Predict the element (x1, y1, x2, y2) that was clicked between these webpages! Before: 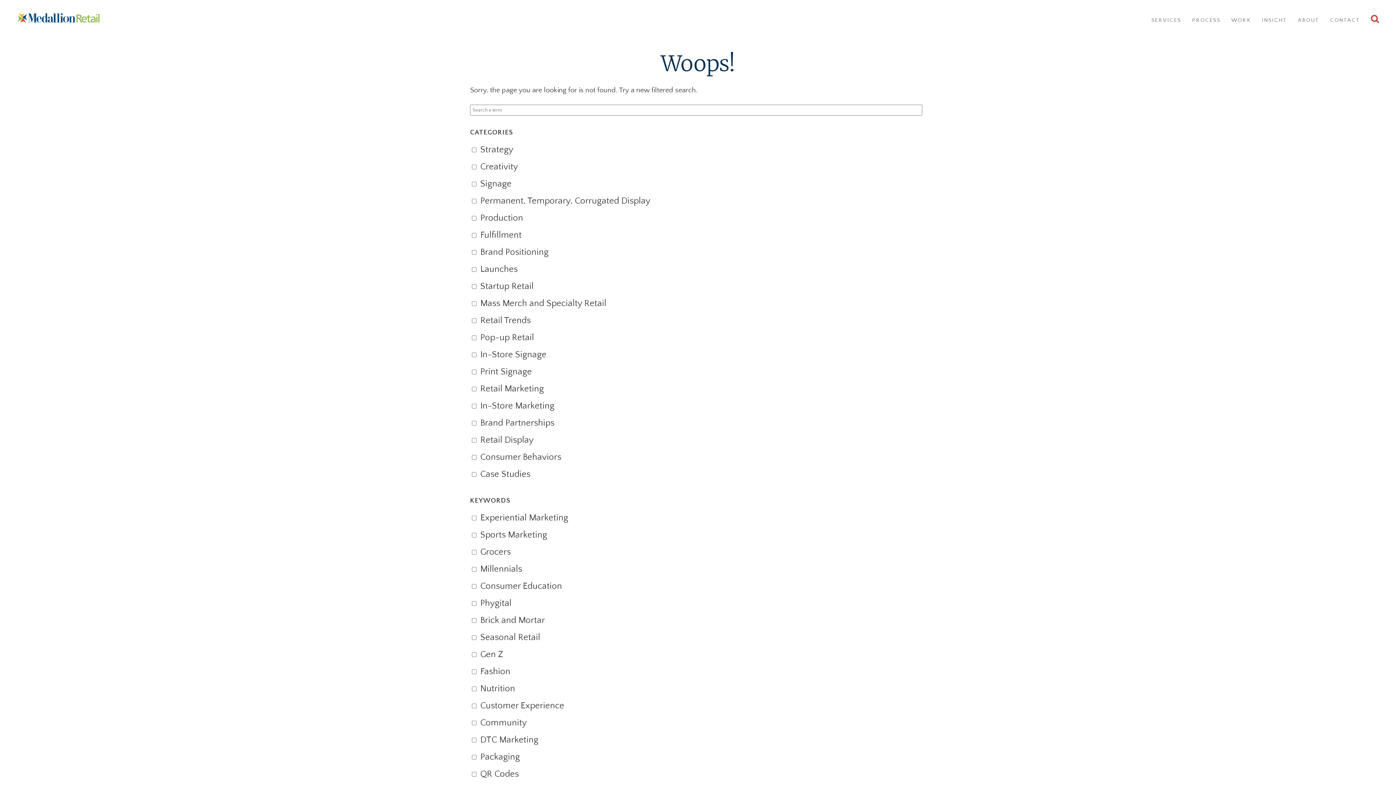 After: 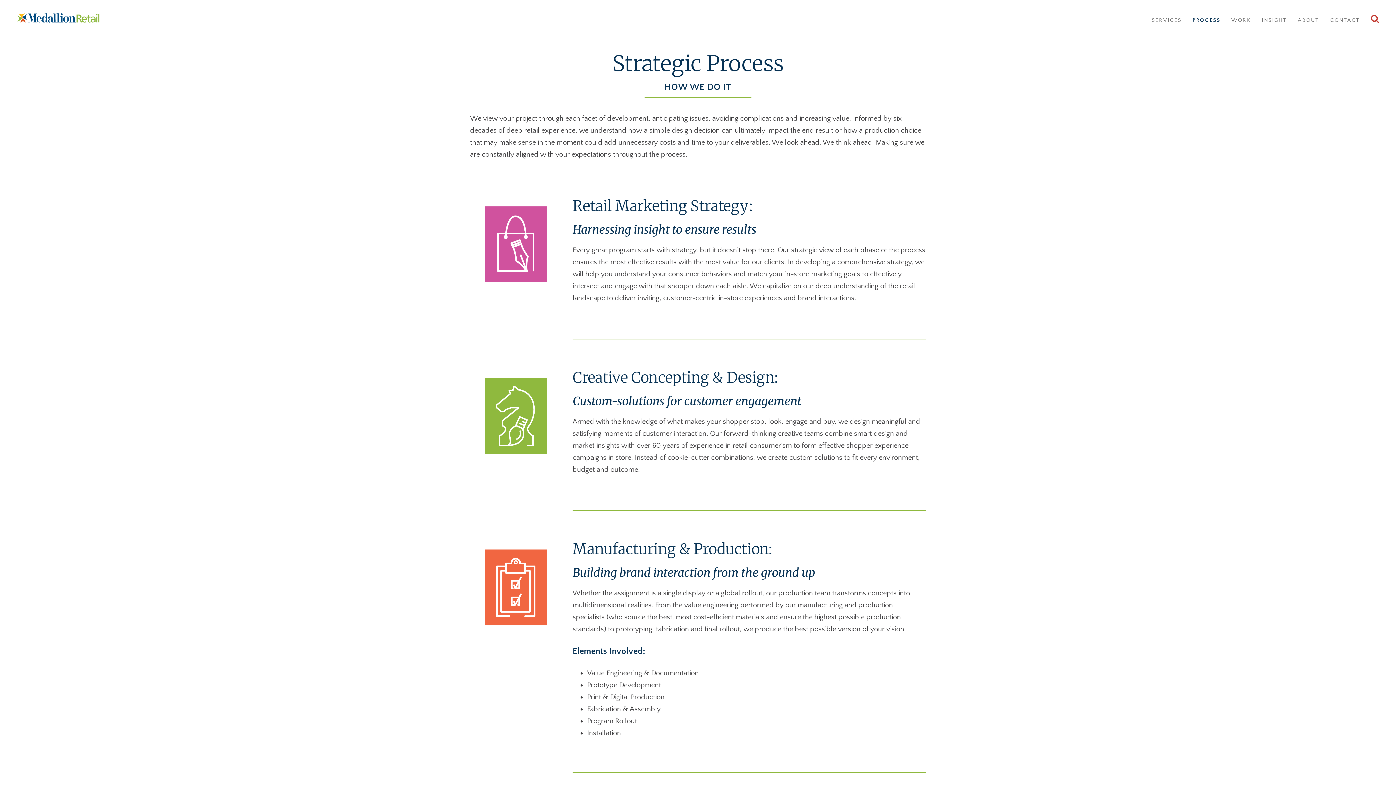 Action: label: PROCESS bbox: (1192, 17, 1220, 23)